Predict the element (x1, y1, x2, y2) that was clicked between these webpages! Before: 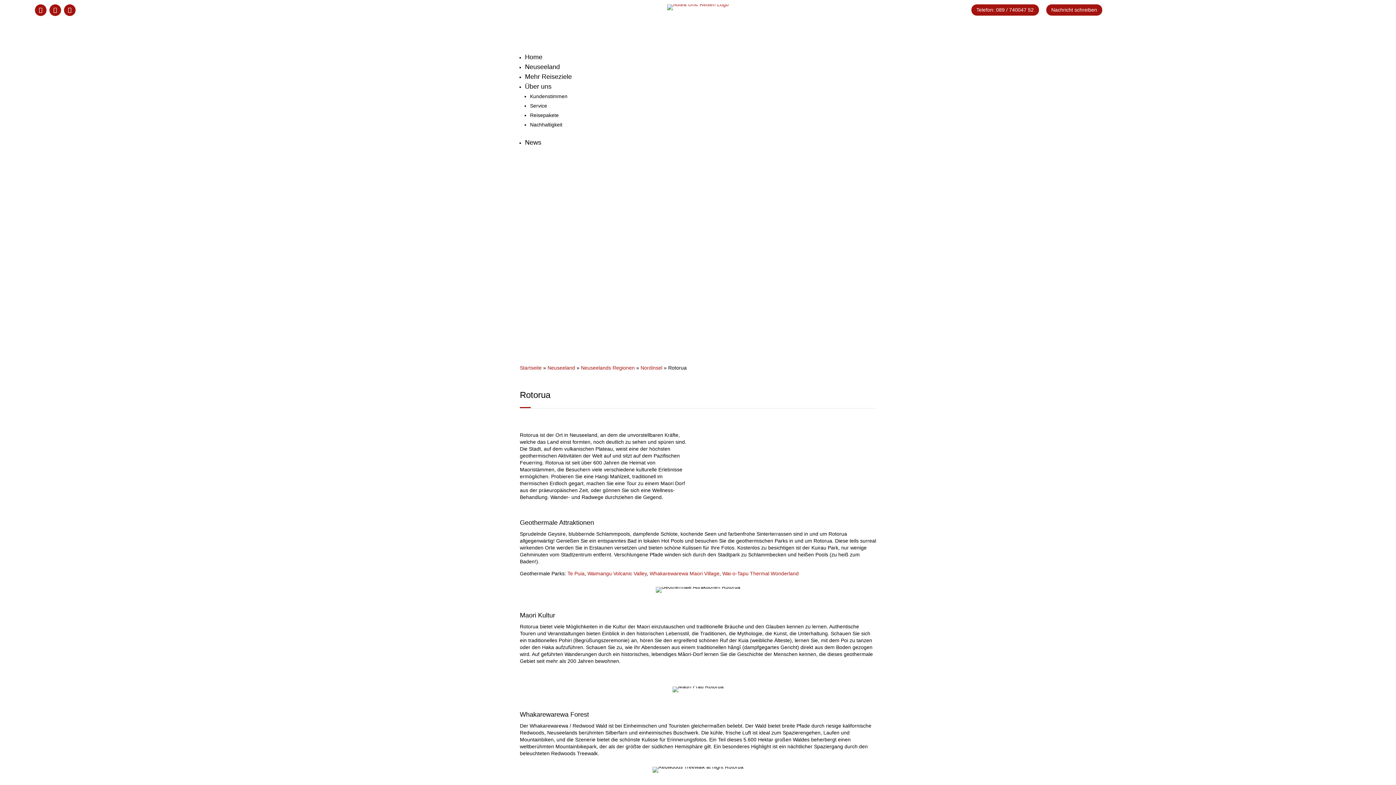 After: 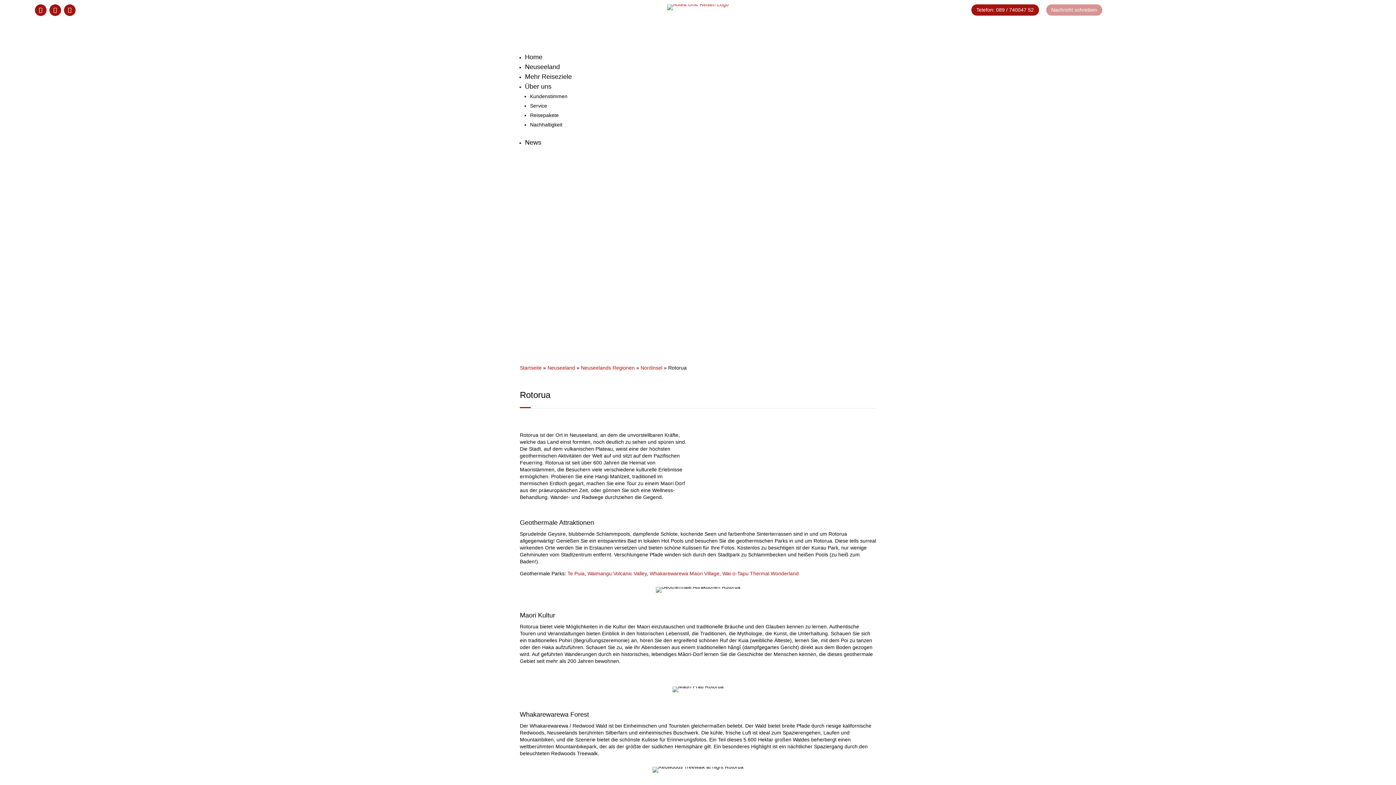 Action: label: Nachricht schreiben bbox: (1046, 4, 1102, 15)